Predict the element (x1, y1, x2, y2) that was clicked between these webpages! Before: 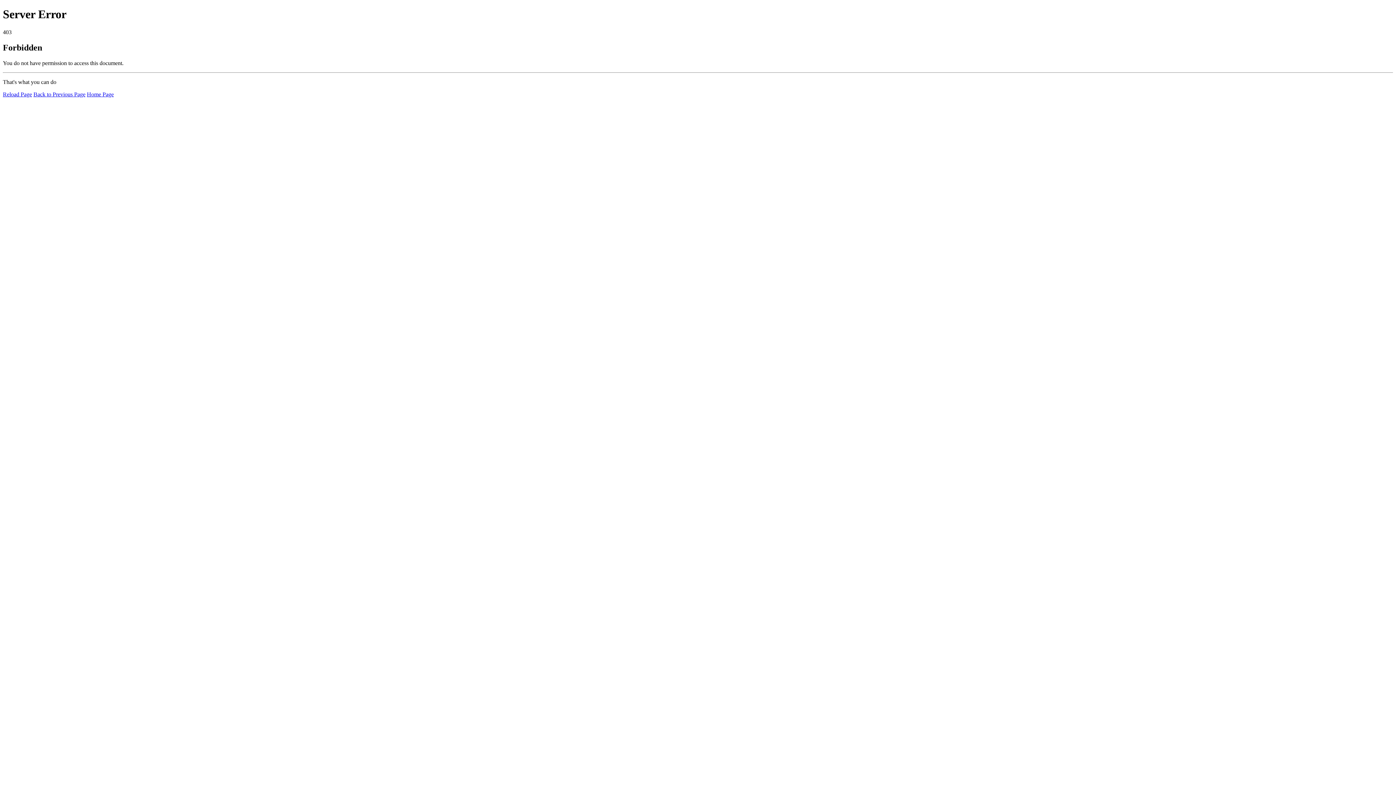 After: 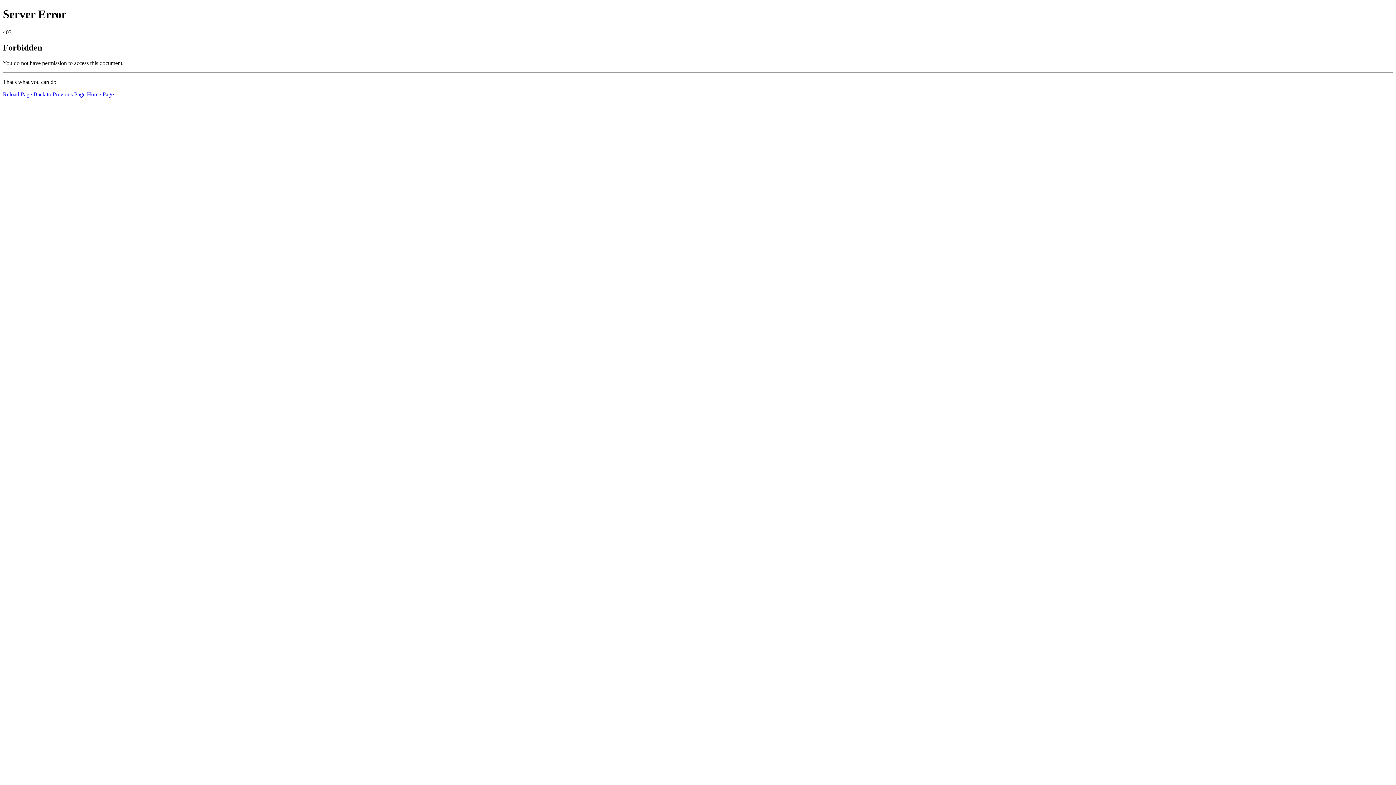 Action: label: Reload Page bbox: (2, 91, 32, 97)